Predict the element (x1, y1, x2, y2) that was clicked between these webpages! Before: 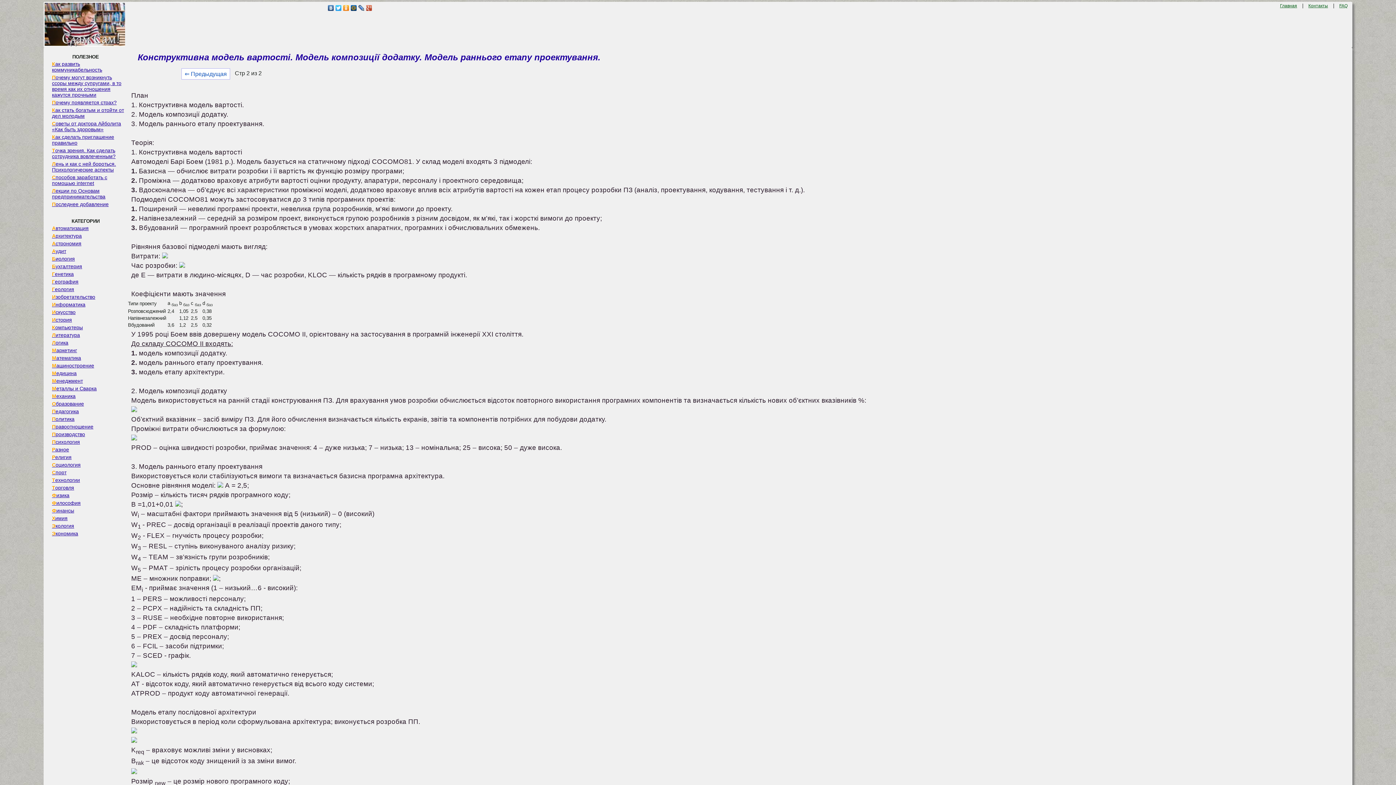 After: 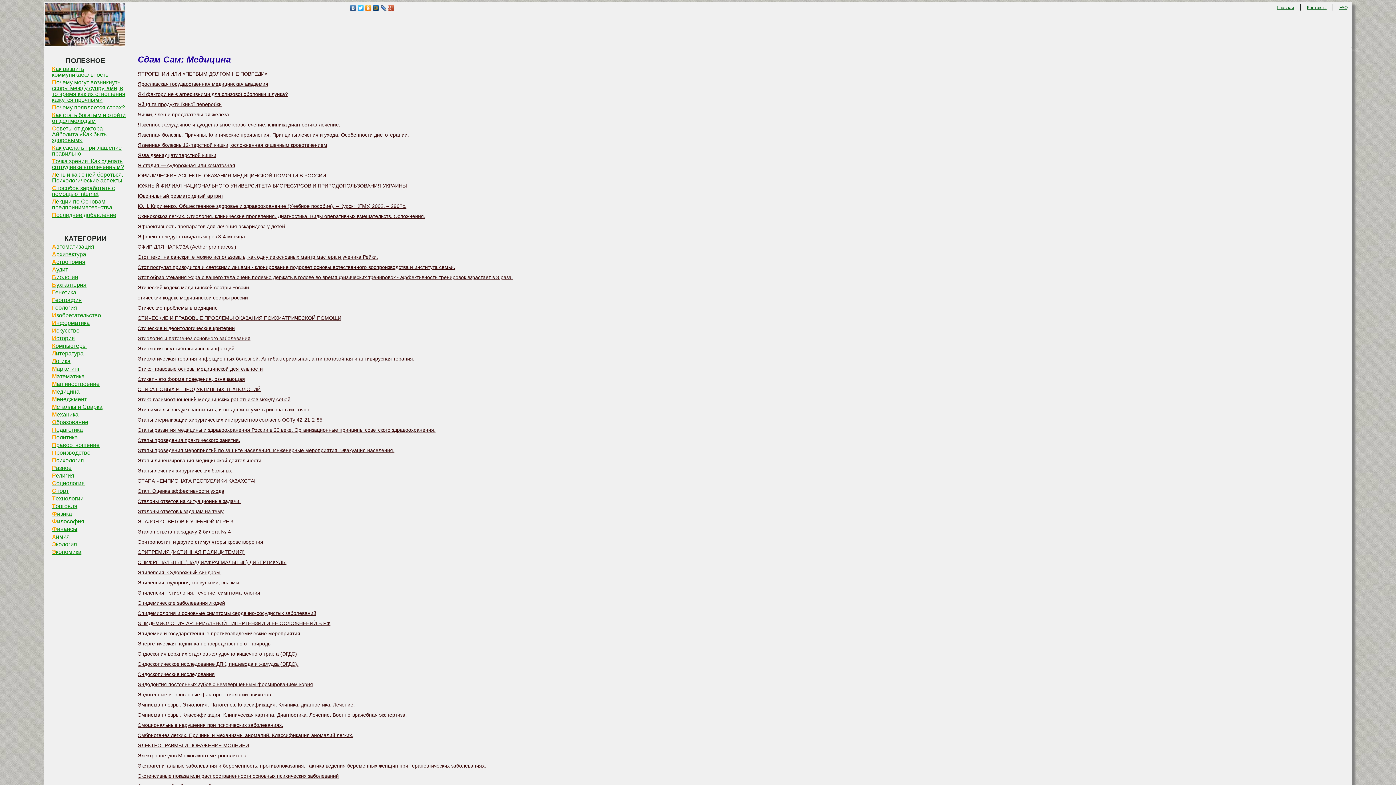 Action: bbox: (44, 370, 126, 376) label: Медицина